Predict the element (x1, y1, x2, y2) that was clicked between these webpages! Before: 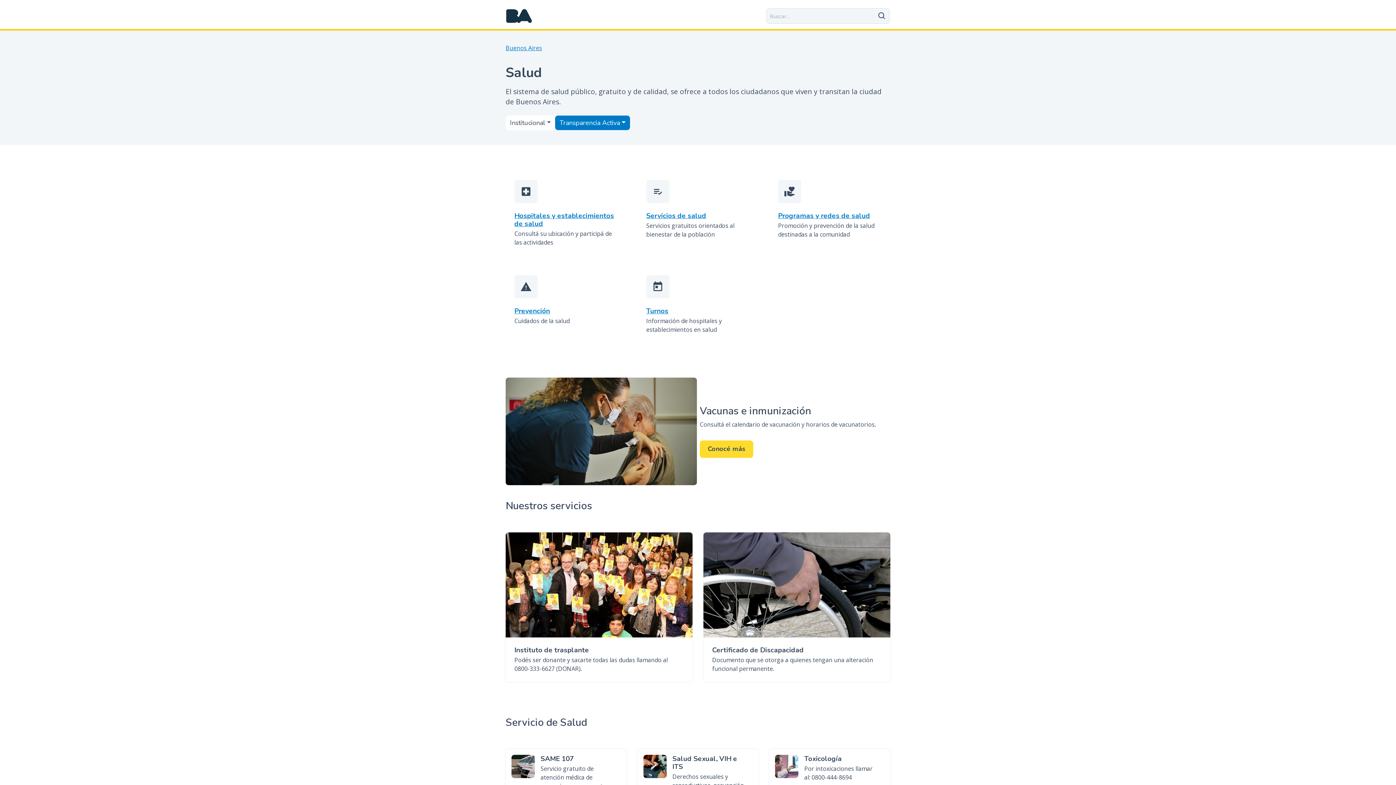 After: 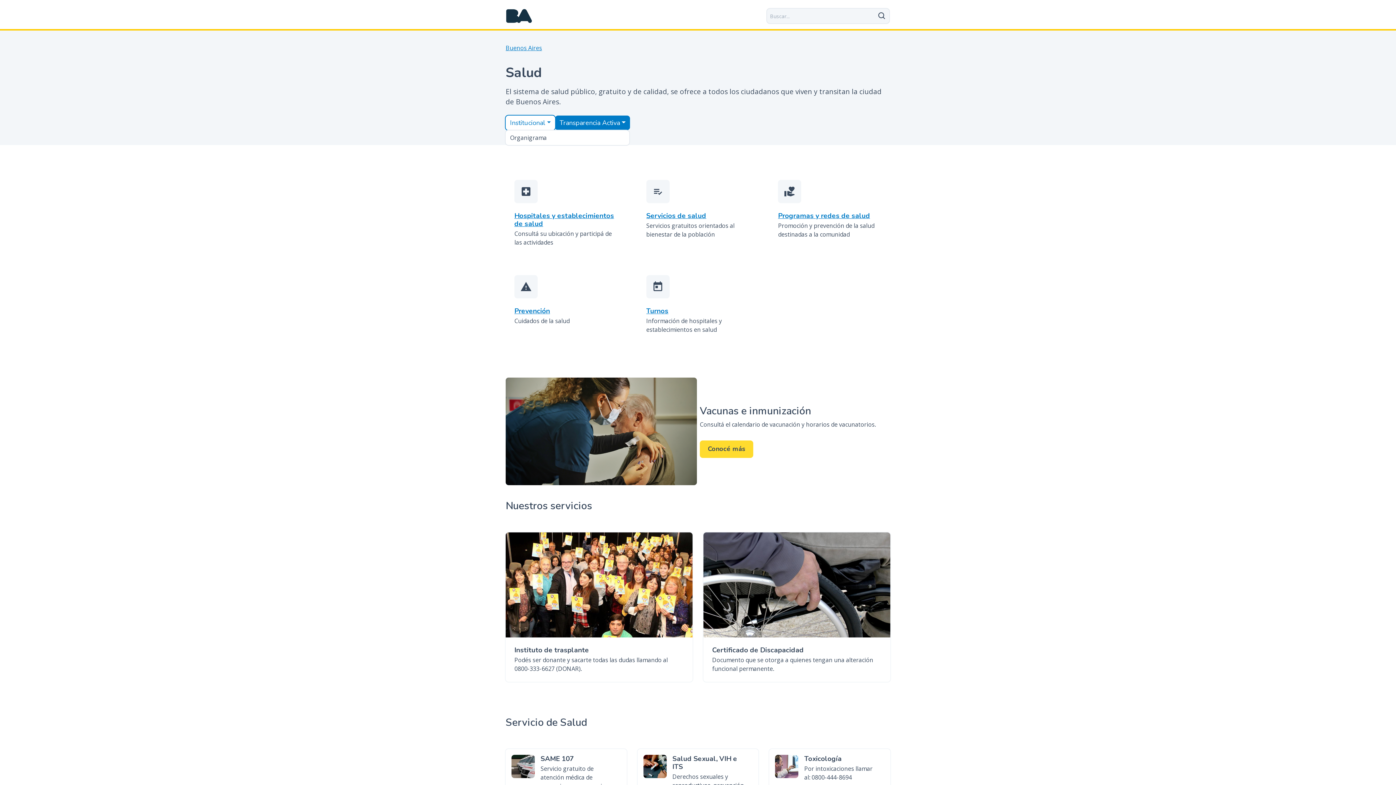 Action: label: Institucional bbox: (505, 115, 555, 130)